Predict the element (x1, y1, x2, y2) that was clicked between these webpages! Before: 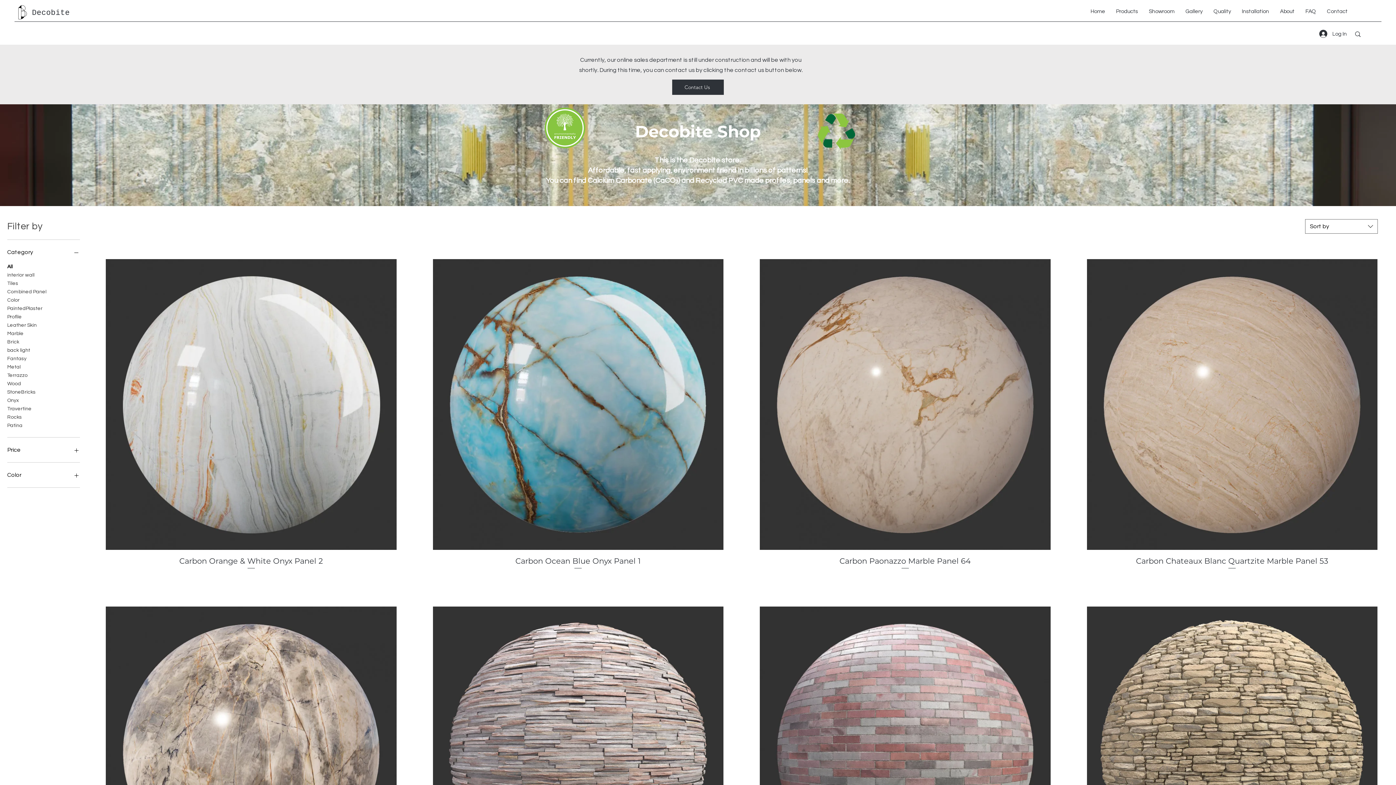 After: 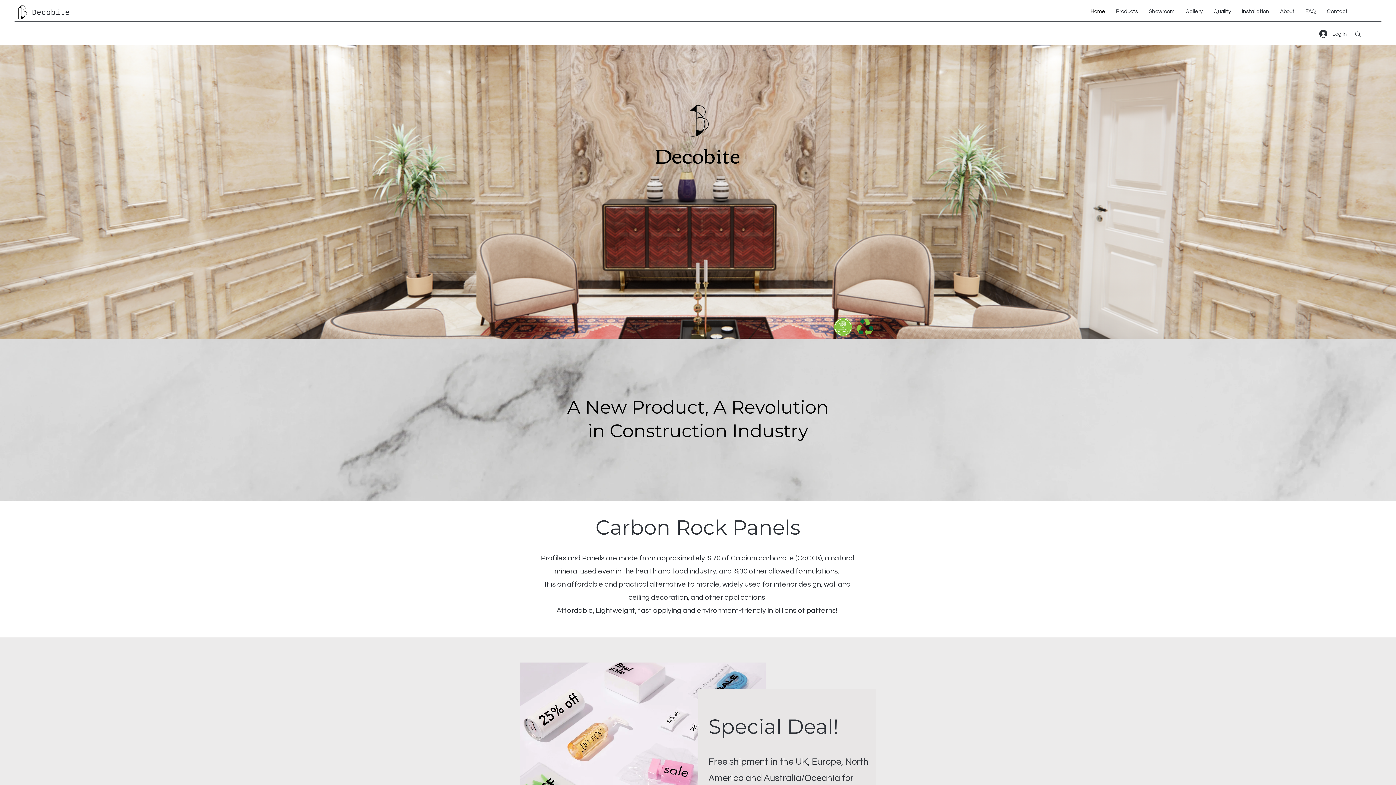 Action: label: Home bbox: (1085, 2, 1110, 20)